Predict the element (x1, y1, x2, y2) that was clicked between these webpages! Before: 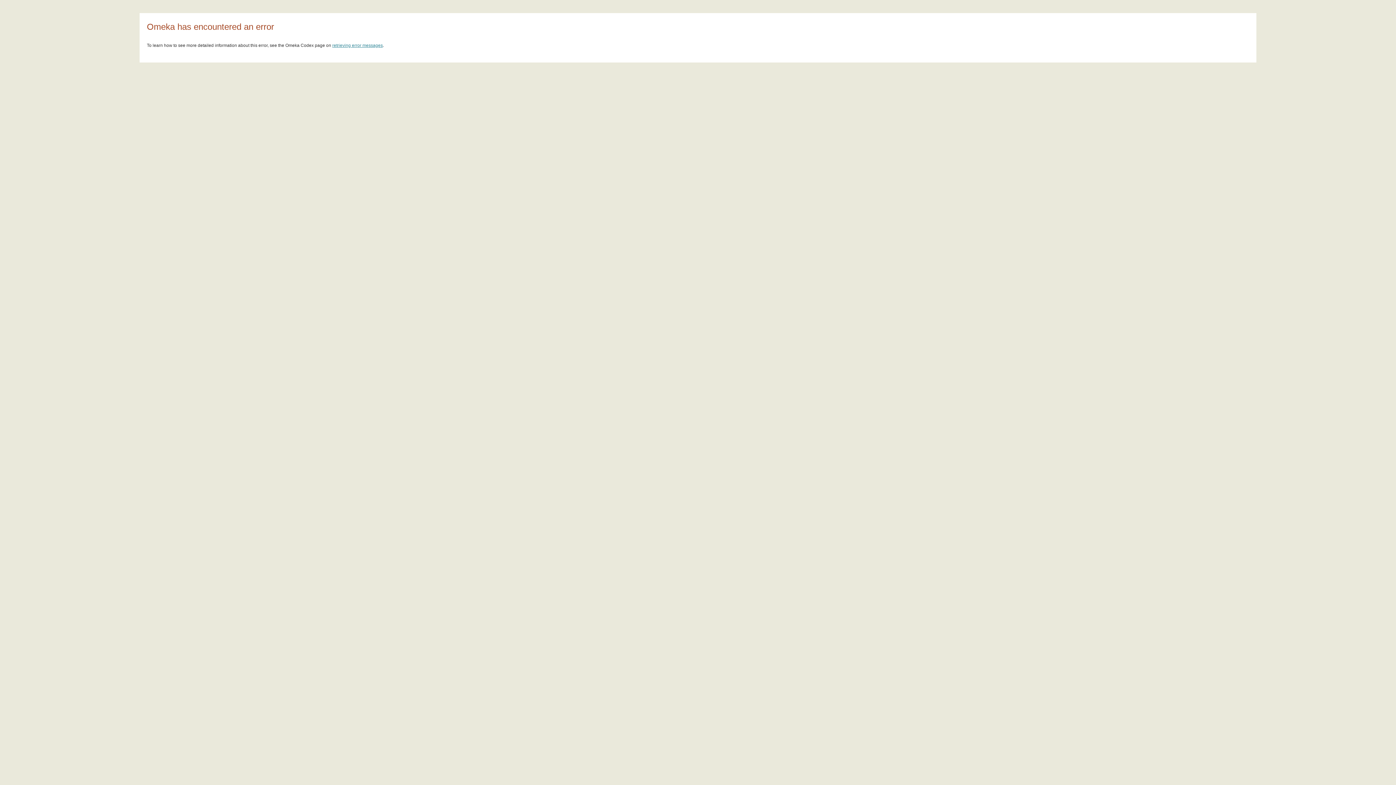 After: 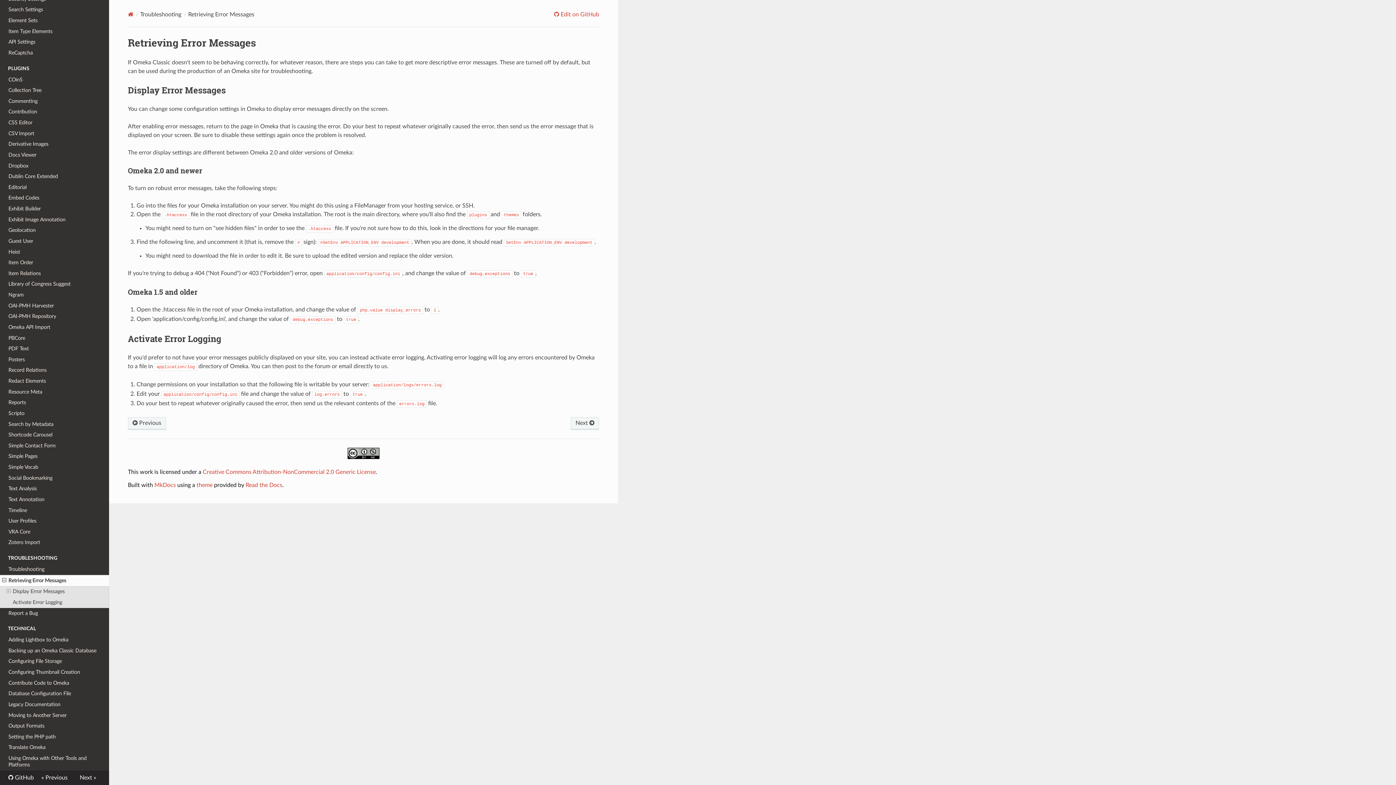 Action: label: retrieving error messages bbox: (332, 42, 382, 48)